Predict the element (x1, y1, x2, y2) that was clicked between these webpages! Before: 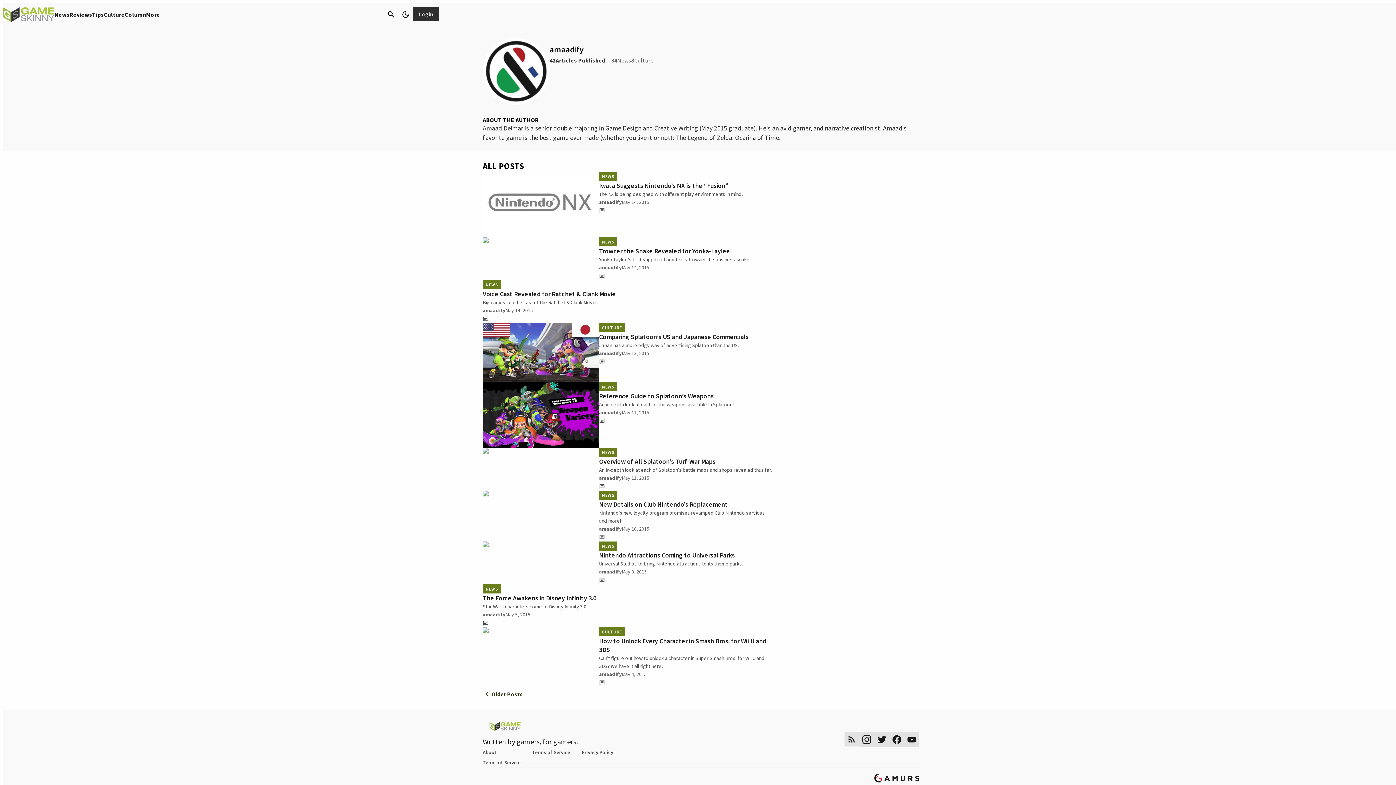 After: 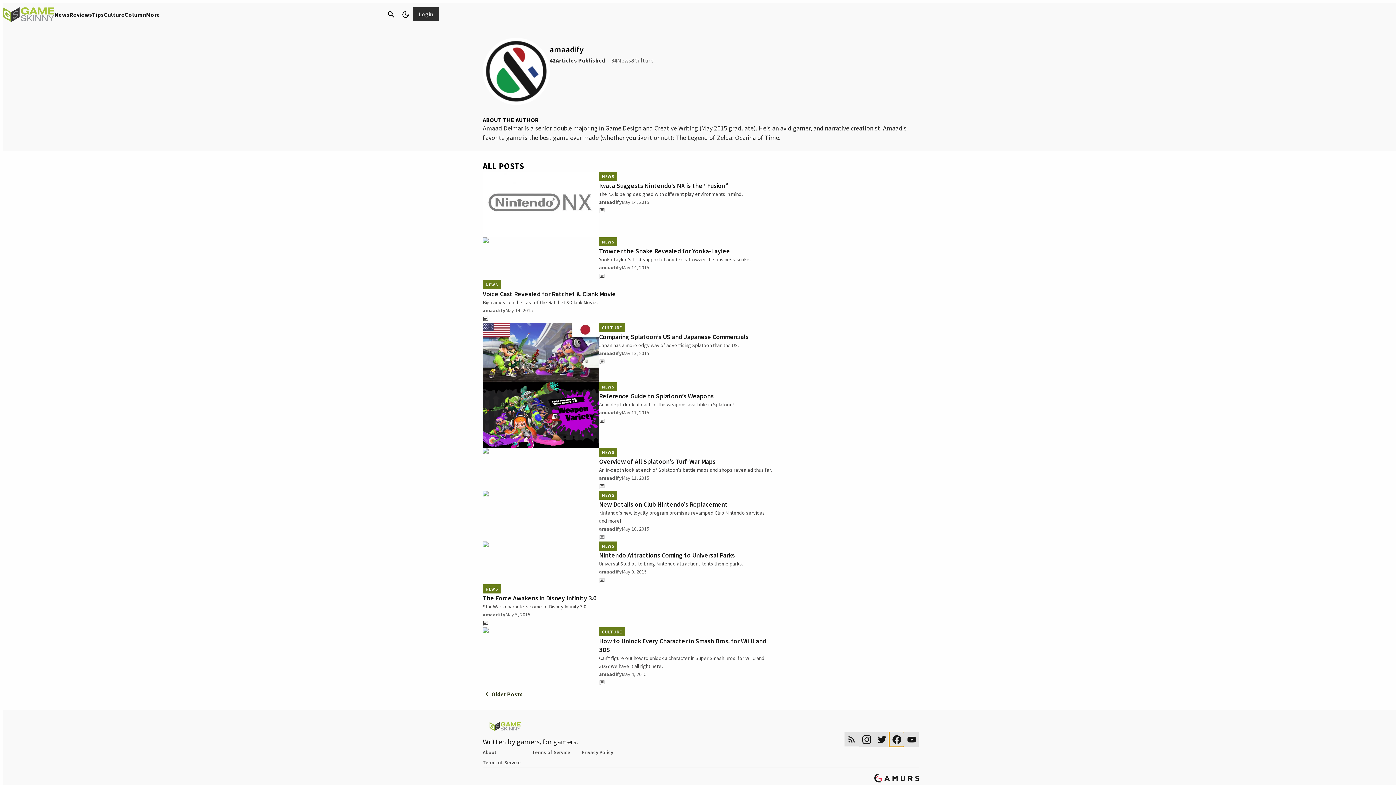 Action: label: facebook bbox: (889, 732, 904, 747)